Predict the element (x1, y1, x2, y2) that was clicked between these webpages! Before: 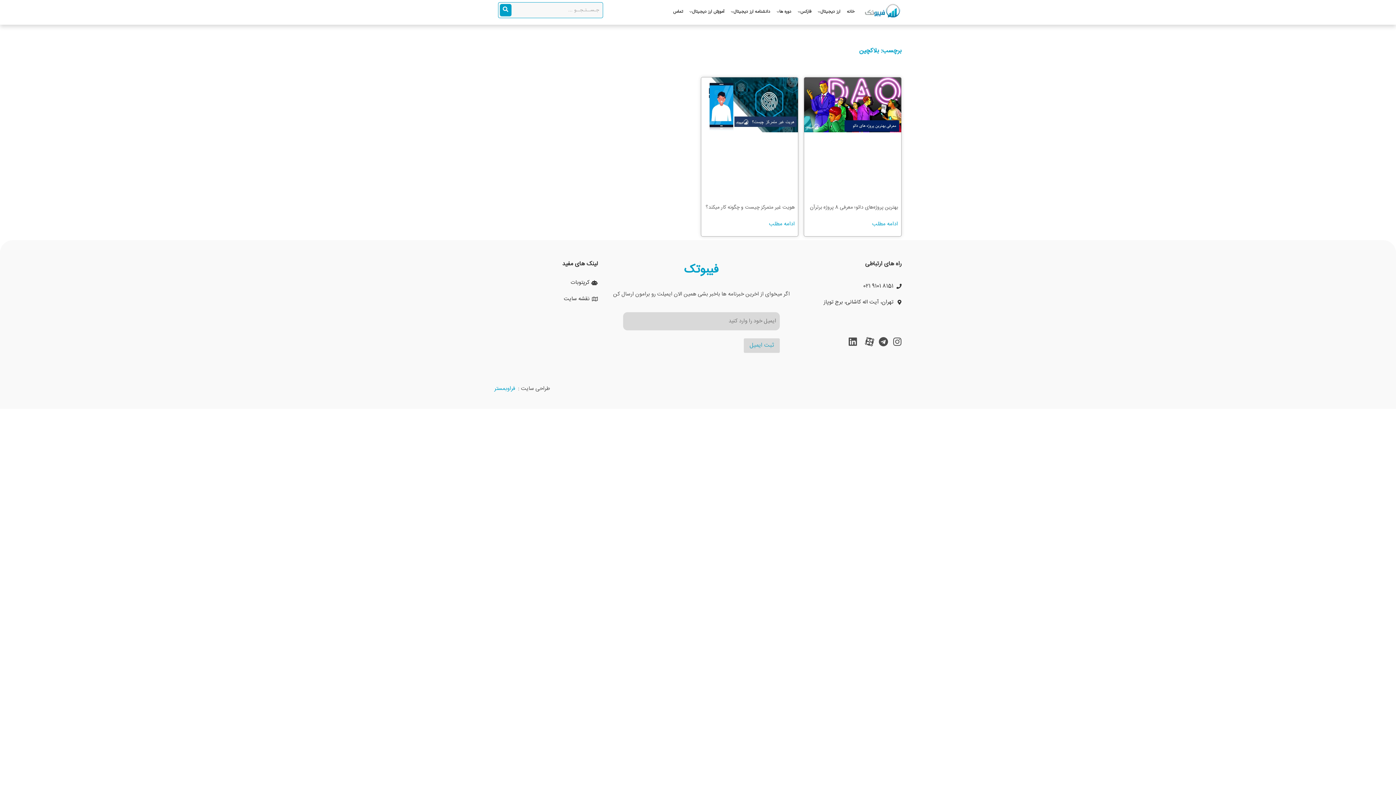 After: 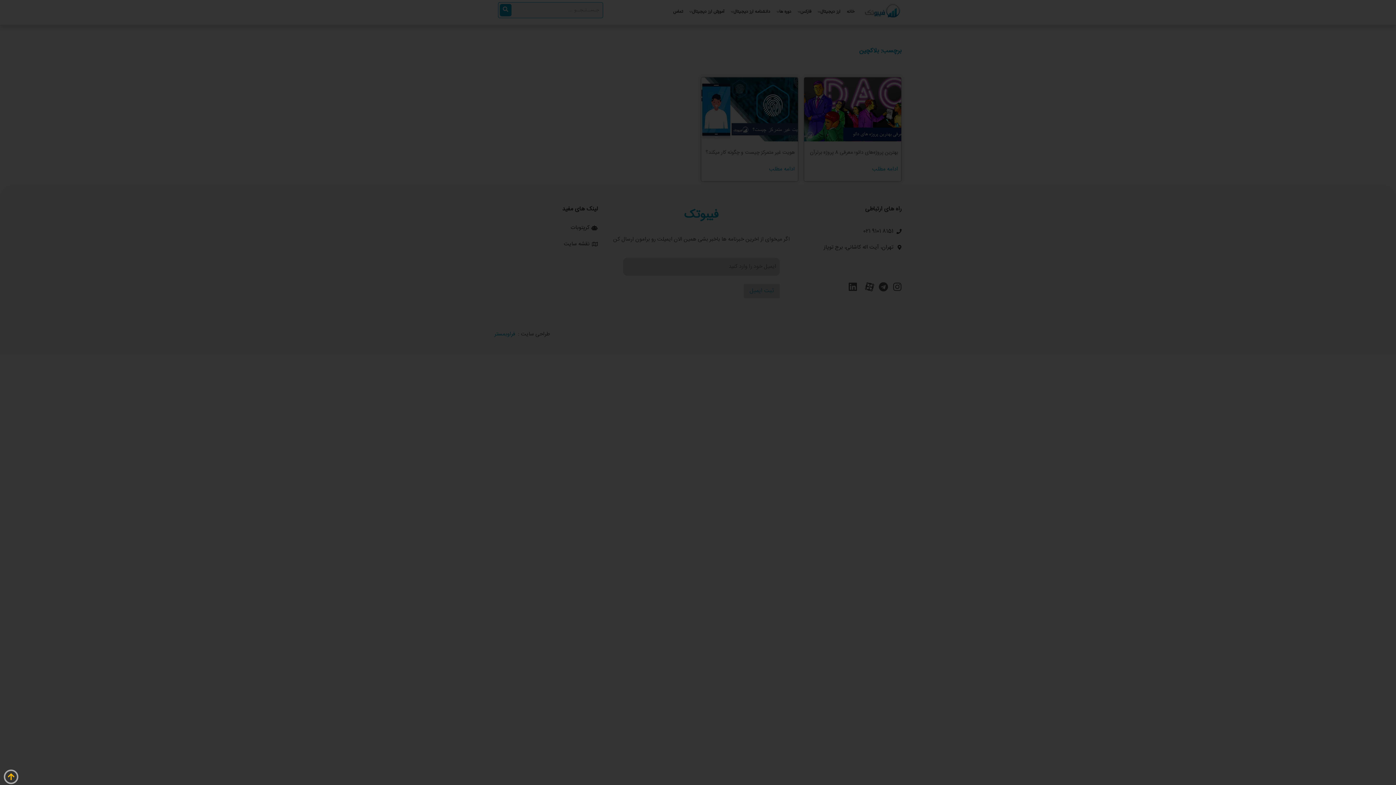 Action: bbox: (874, 337, 888, 346)